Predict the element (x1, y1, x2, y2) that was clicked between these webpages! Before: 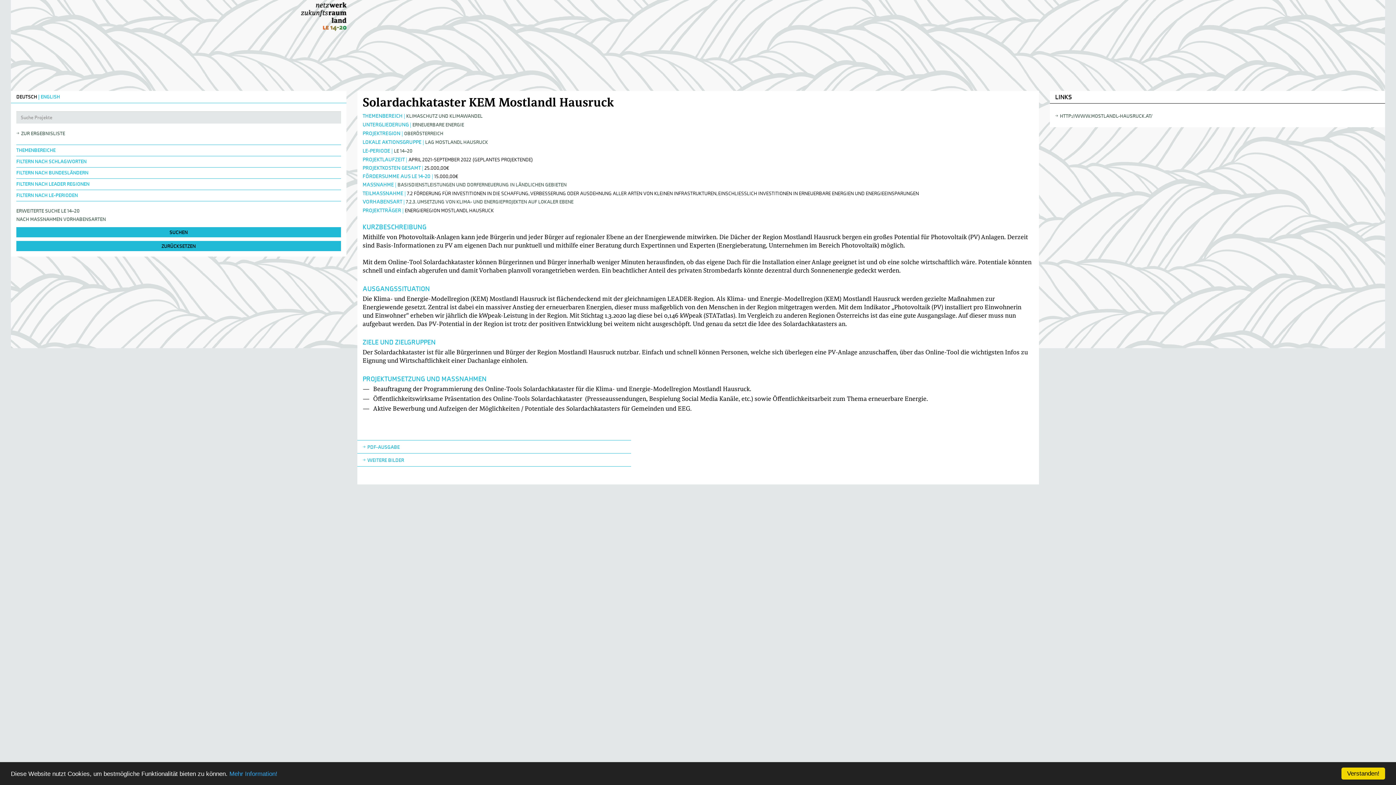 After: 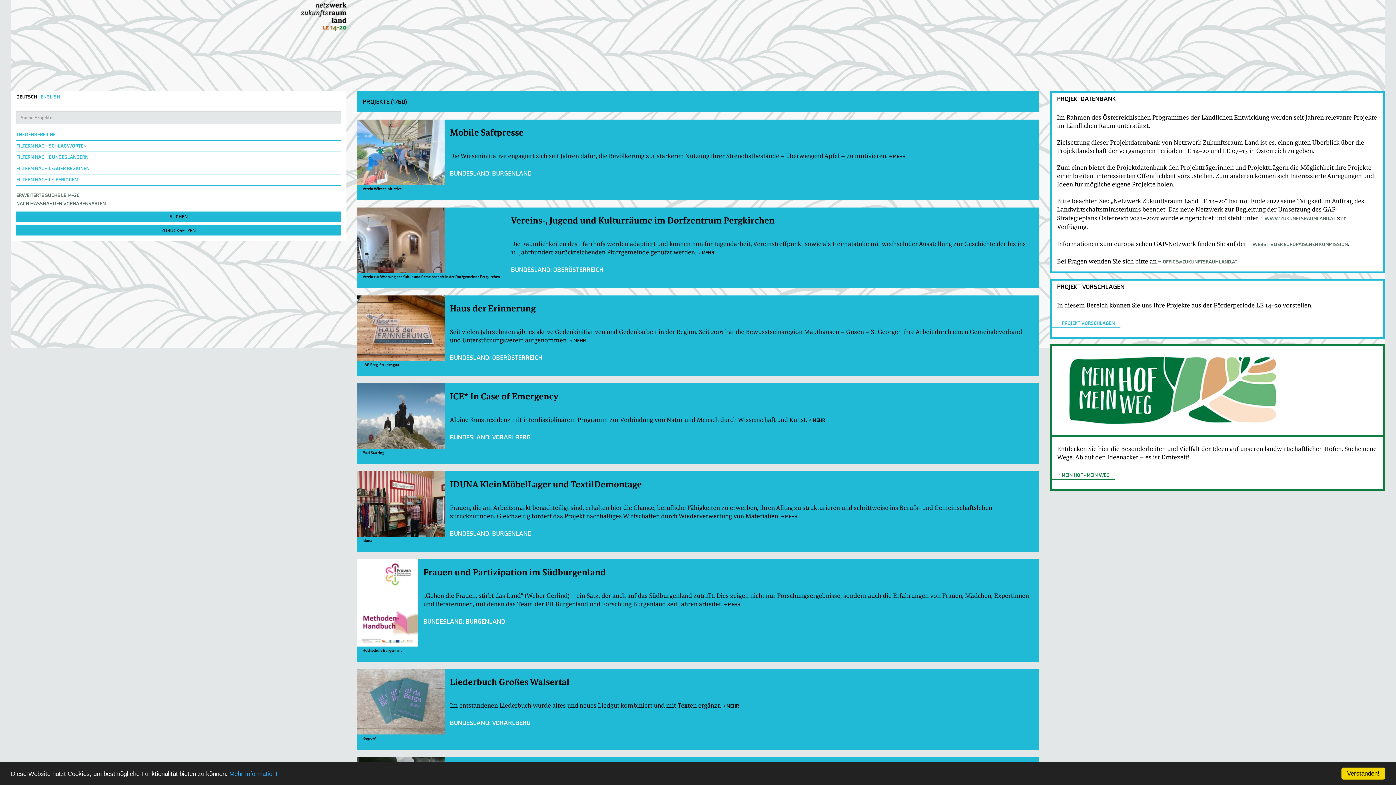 Action: label: BASISDIENSTLEISTUNGEN UND DORFERNEUERUNG IN LÄNDLICHEN GEBIETEN bbox: (397, 181, 566, 188)